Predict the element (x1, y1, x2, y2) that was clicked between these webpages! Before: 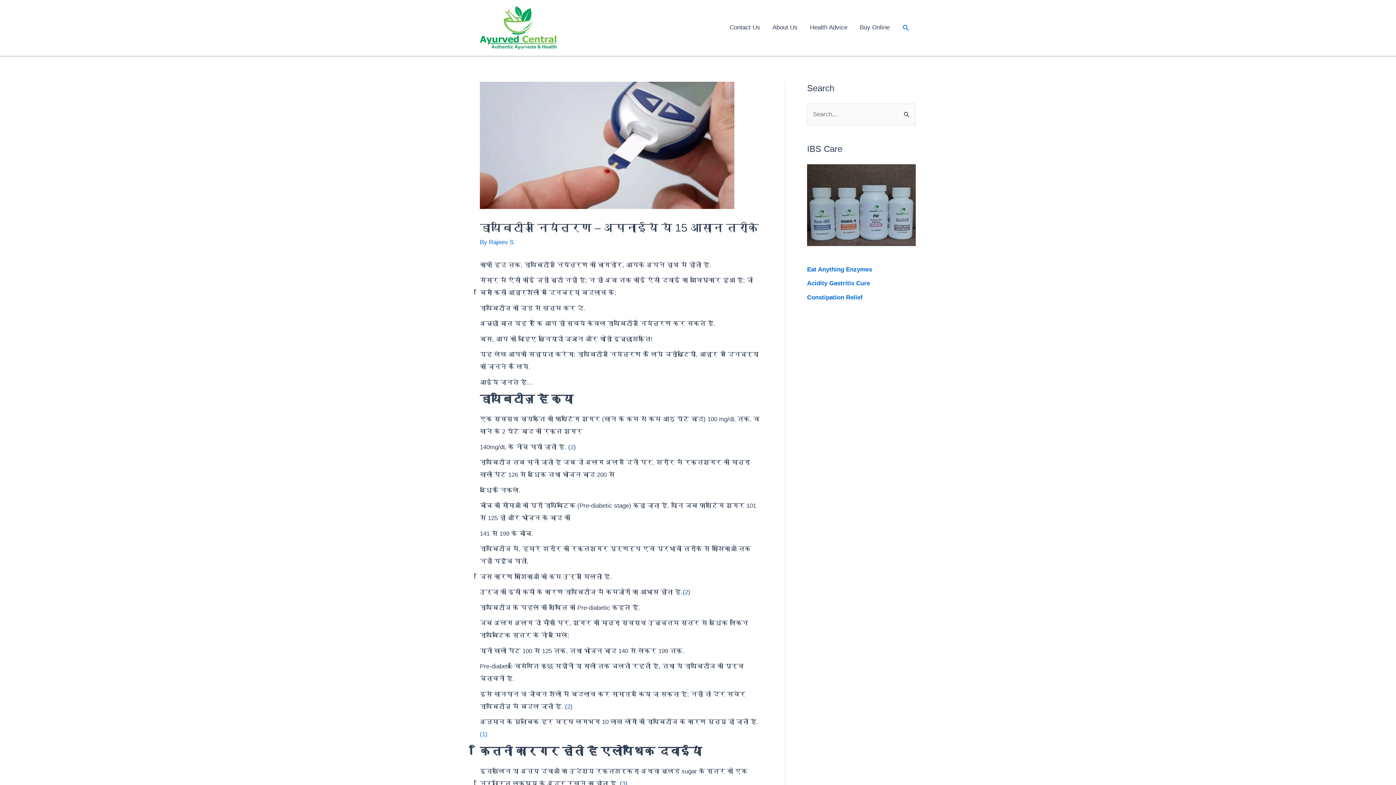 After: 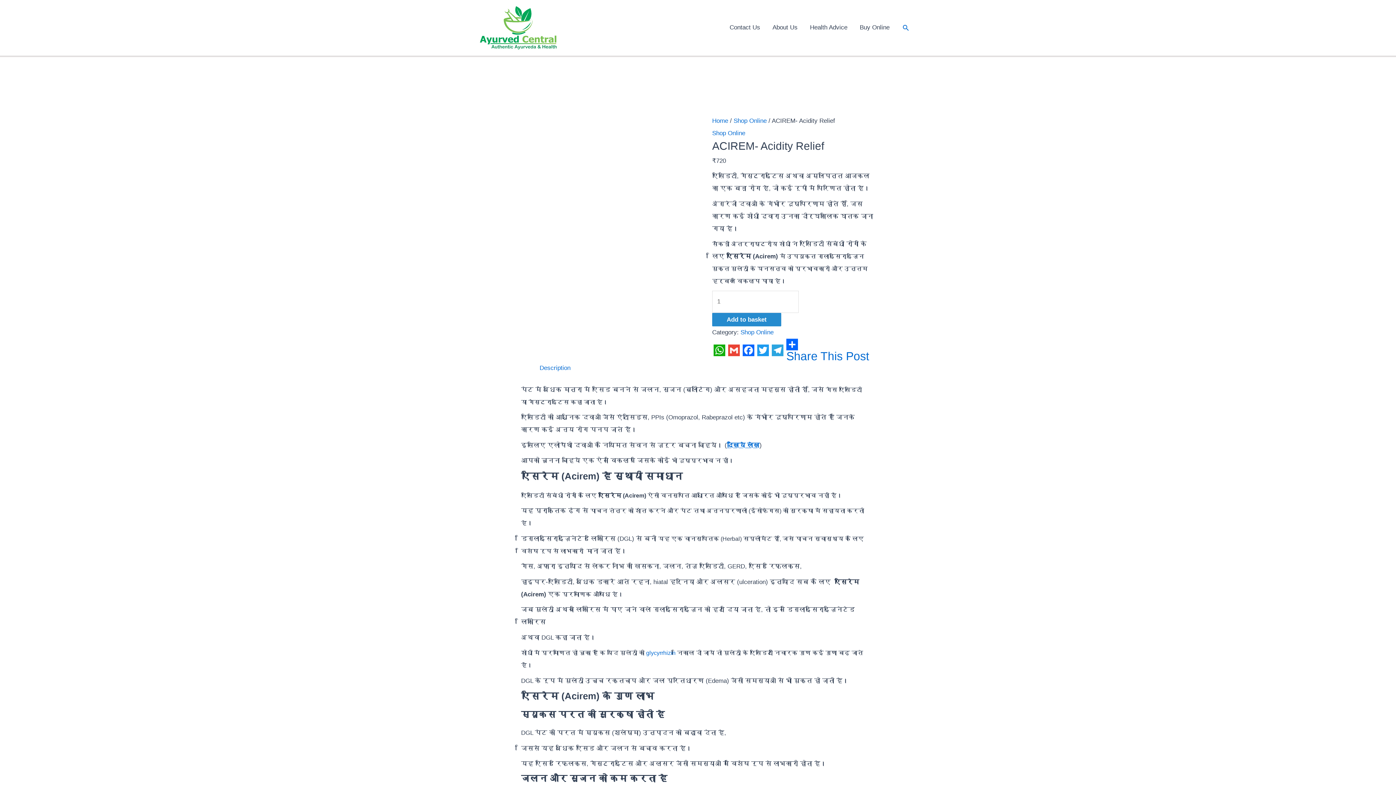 Action: label: Acidity Gastritis Cure bbox: (807, 280, 870, 287)